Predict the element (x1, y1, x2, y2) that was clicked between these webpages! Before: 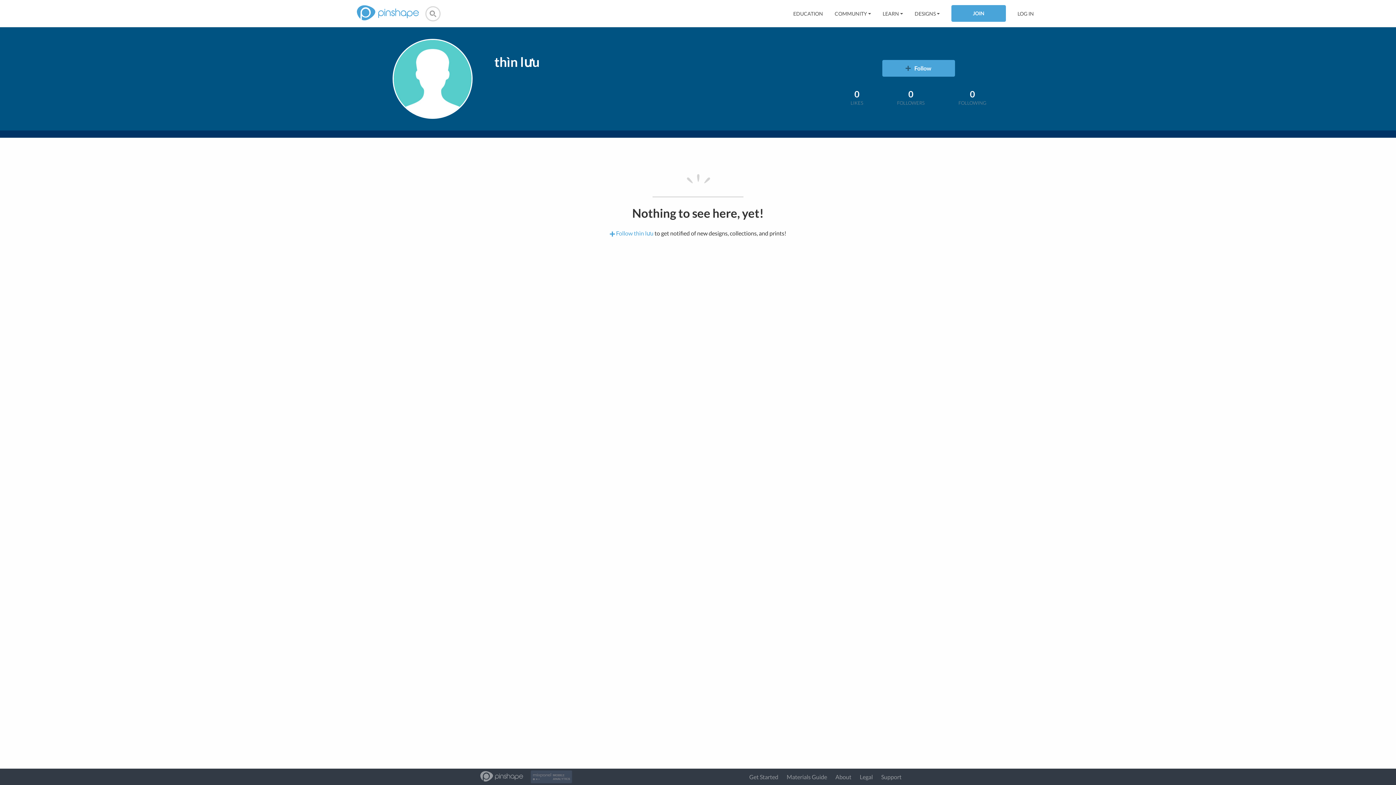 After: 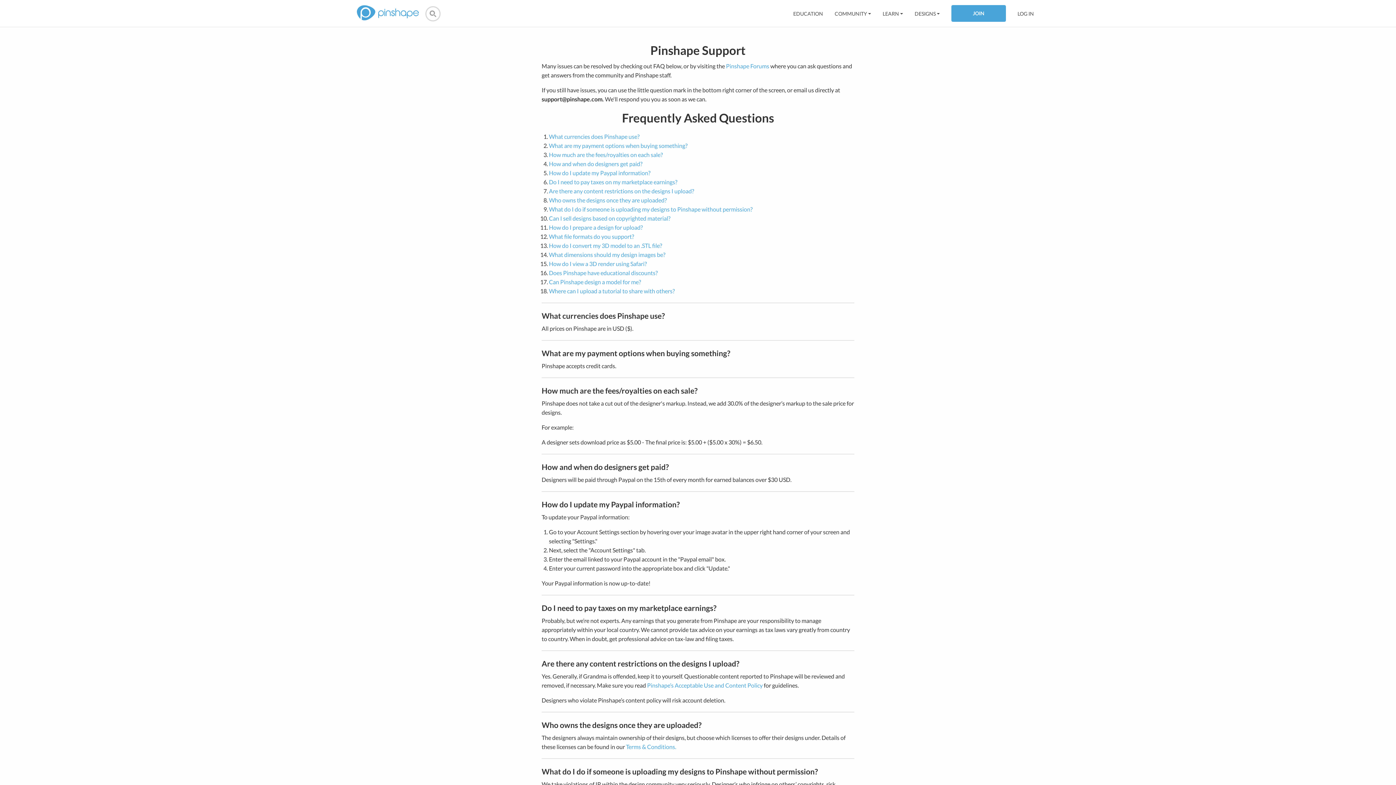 Action: bbox: (881, 773, 901, 780) label: Support